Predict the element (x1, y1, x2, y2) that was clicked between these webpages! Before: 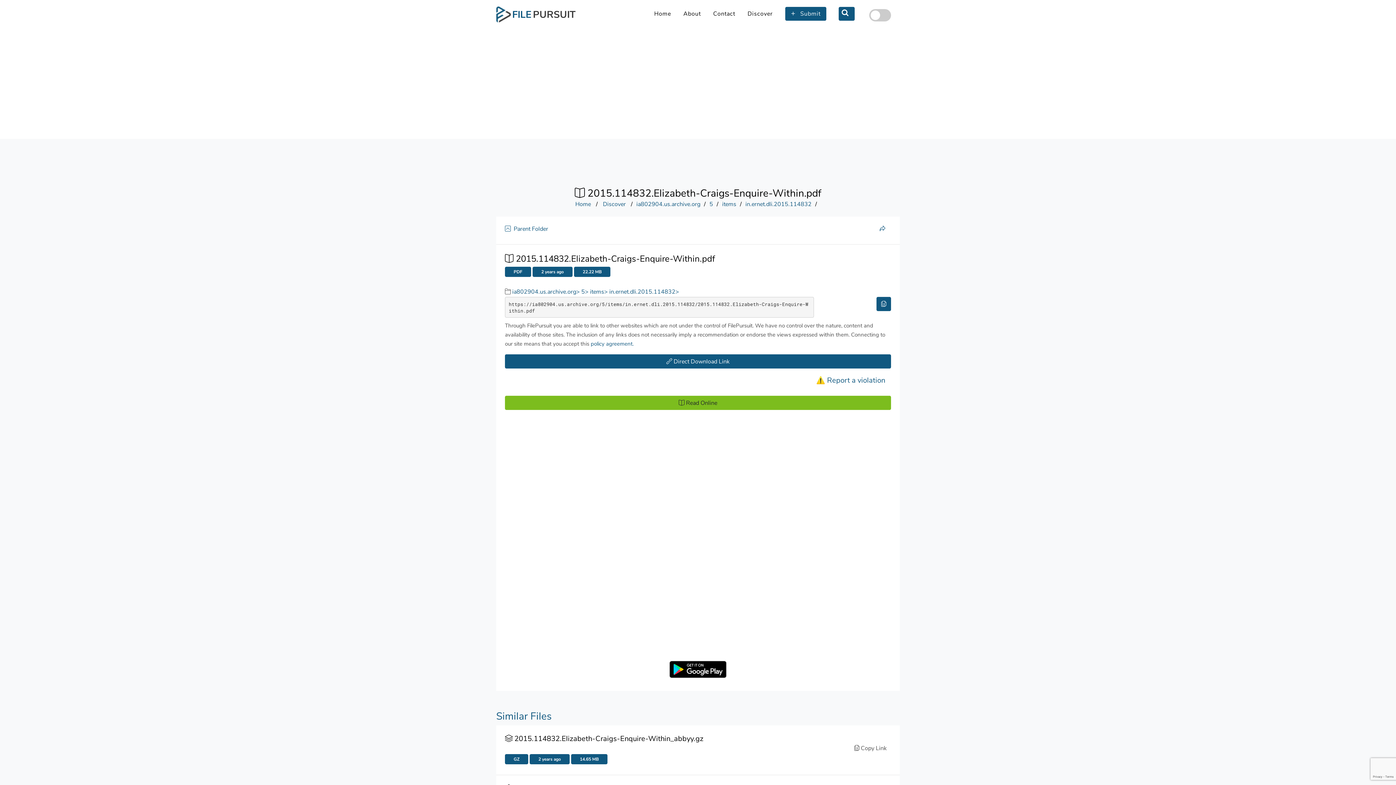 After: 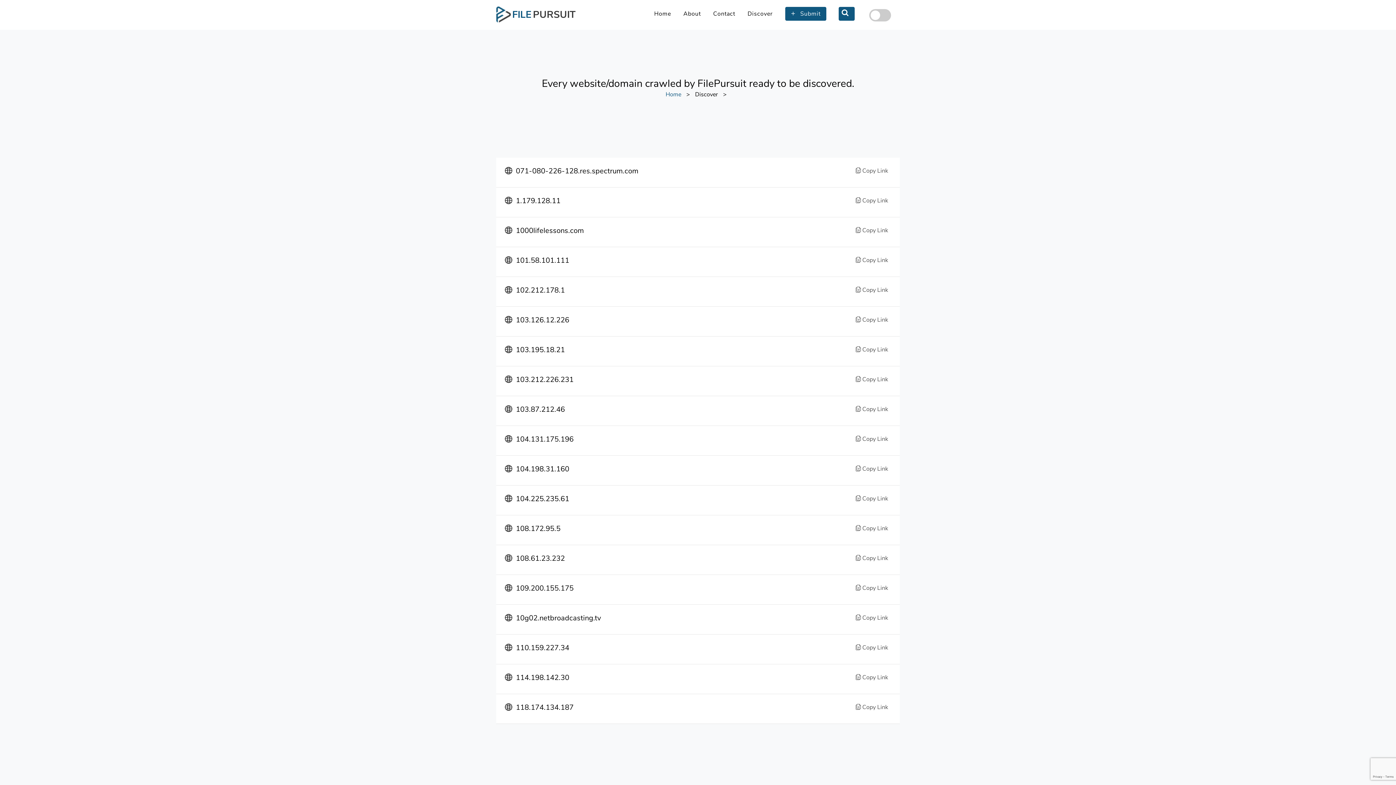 Action: bbox: (603, 200, 626, 208) label: Discover